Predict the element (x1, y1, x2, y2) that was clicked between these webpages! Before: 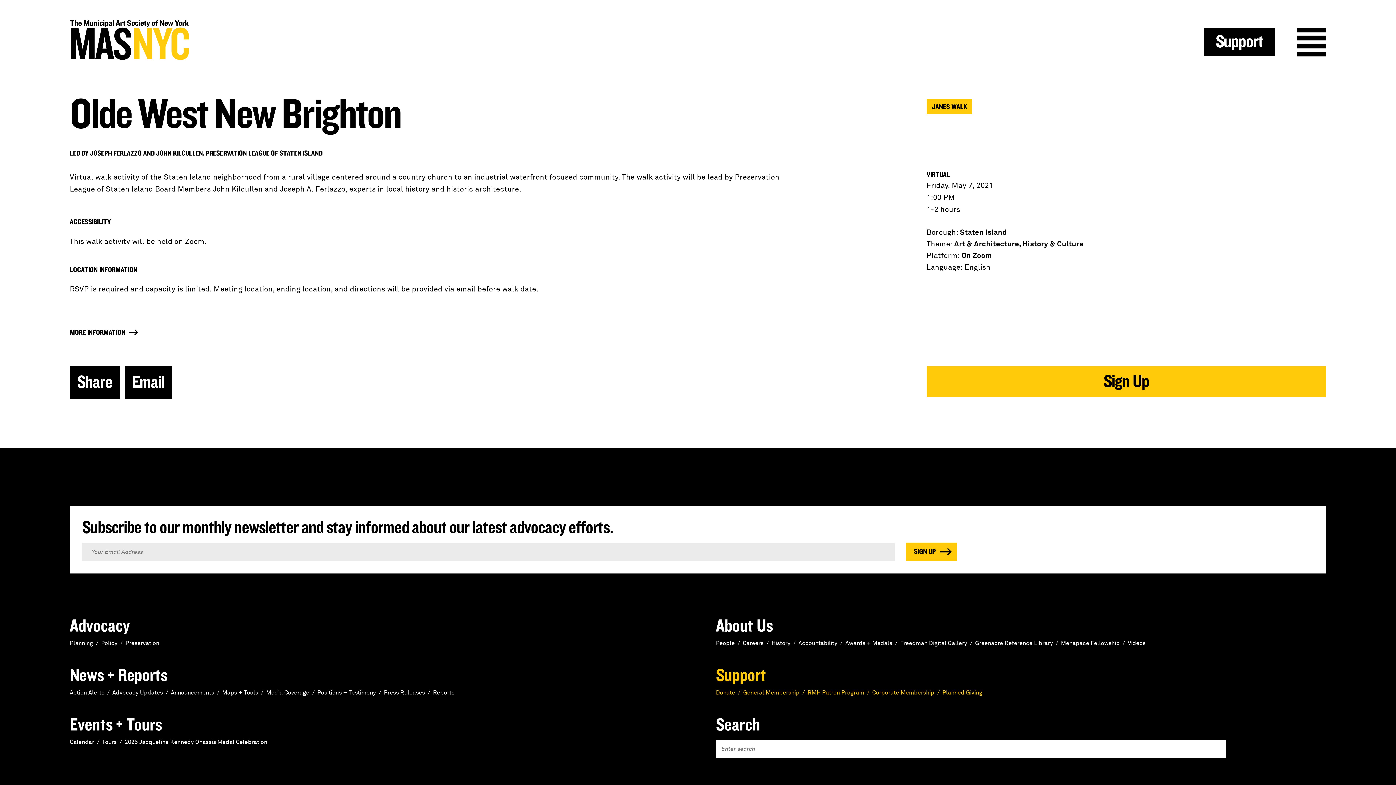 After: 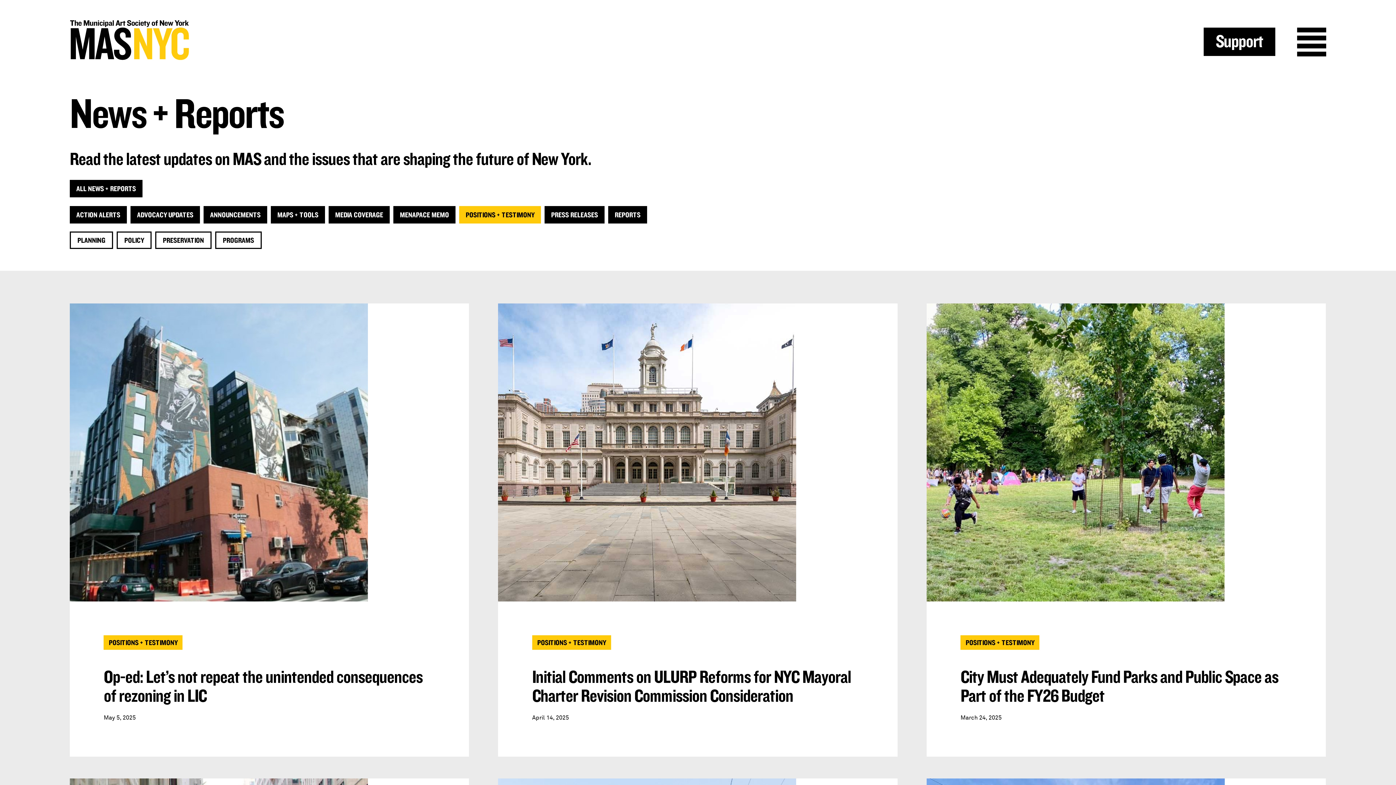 Action: label: Positions + Testimony bbox: (317, 690, 376, 695)